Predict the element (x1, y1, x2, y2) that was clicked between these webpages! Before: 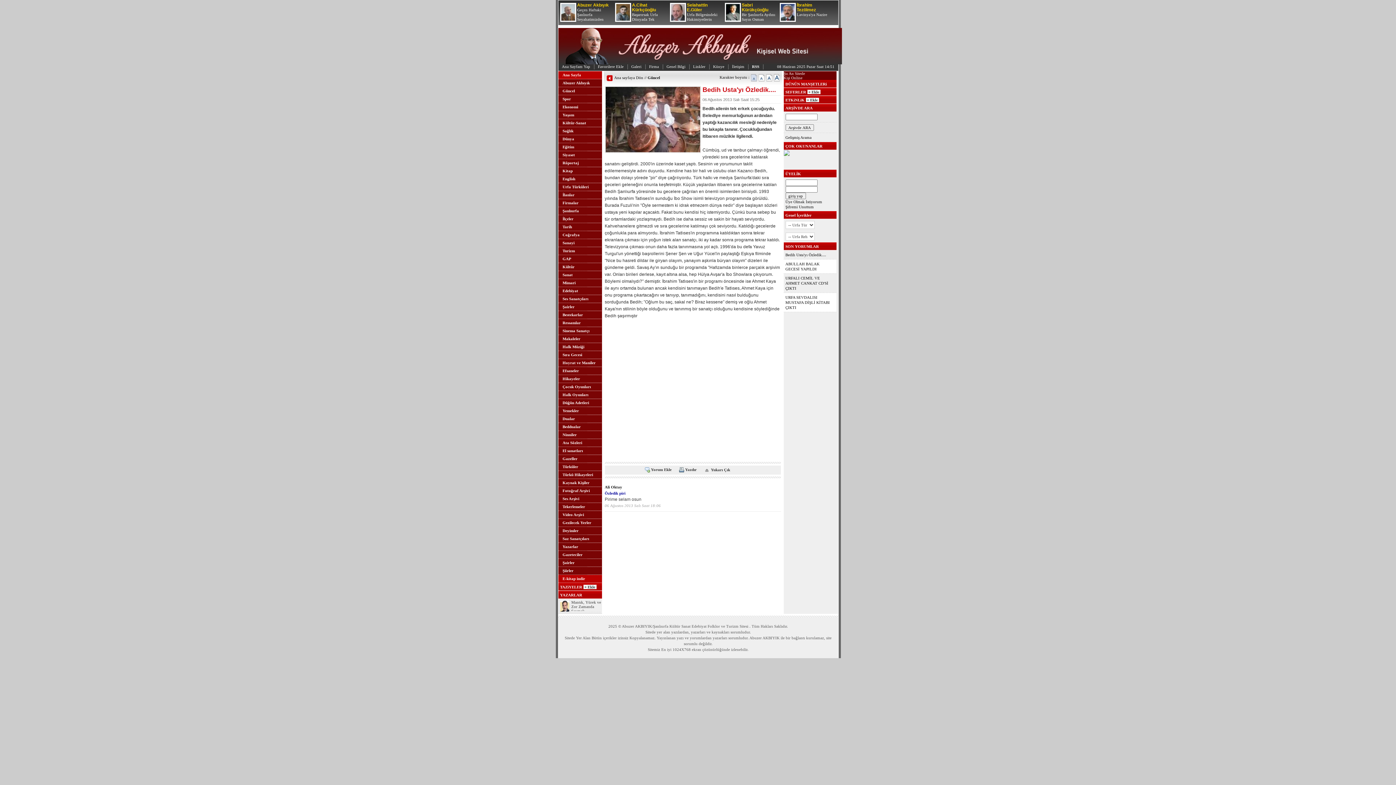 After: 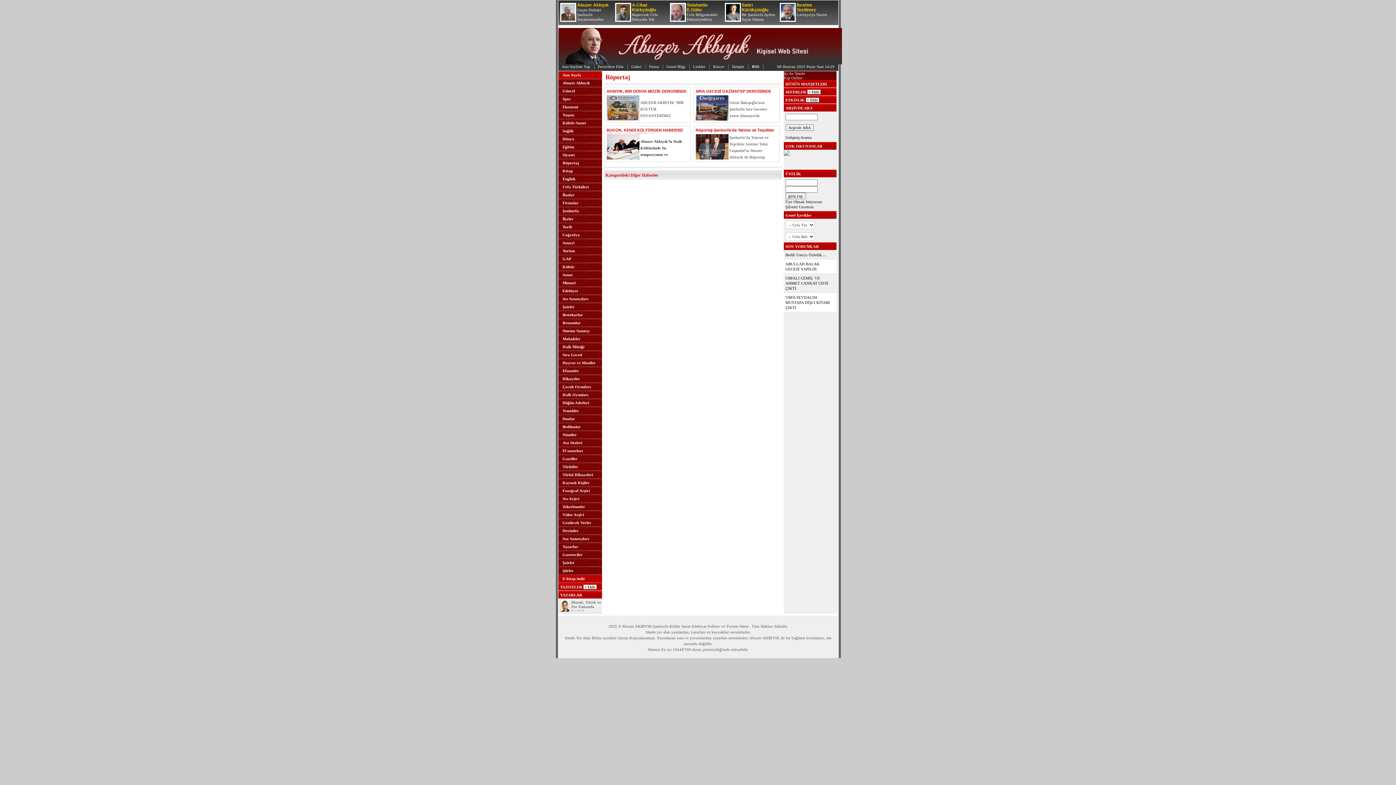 Action: bbox: (558, 159, 602, 166) label: Röportaj